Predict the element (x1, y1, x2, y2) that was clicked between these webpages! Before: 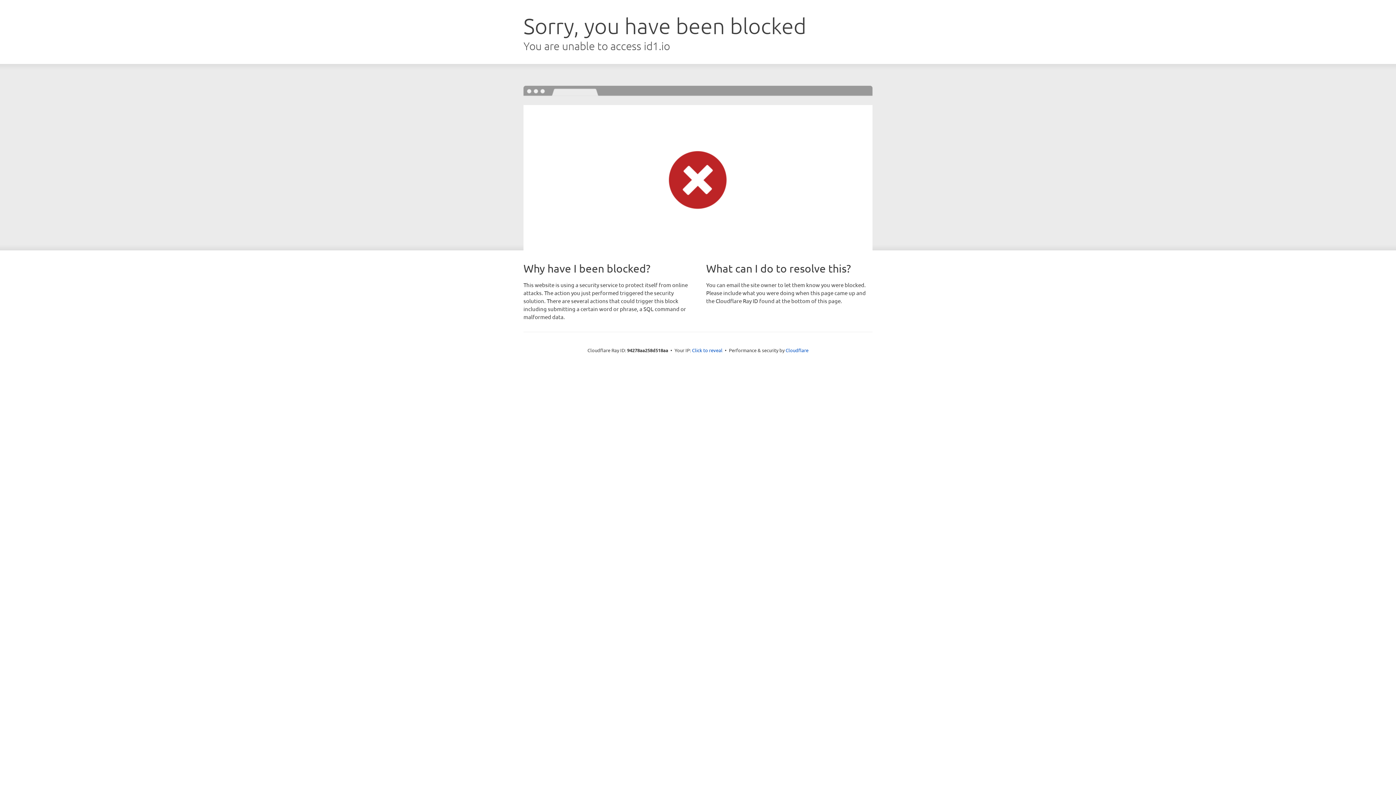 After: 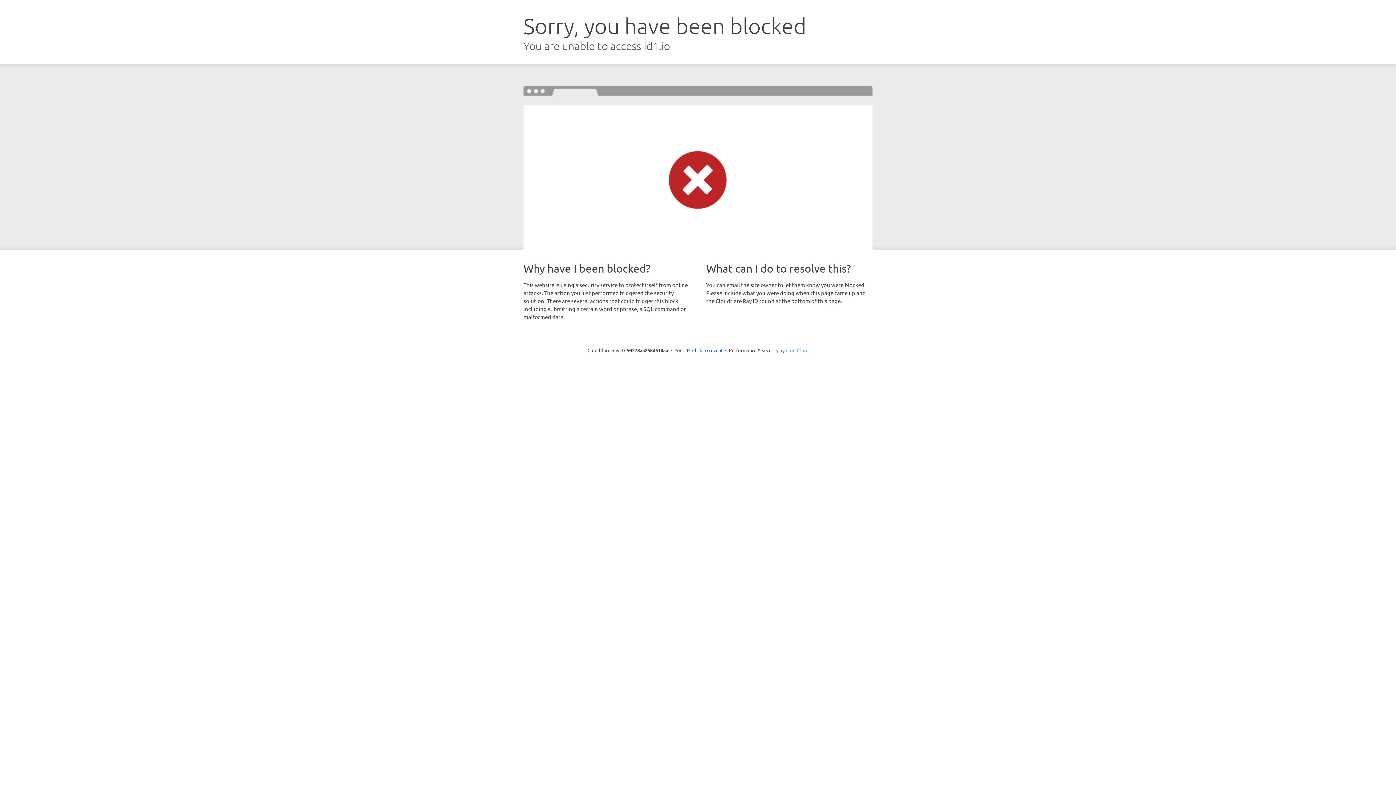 Action: bbox: (785, 347, 808, 353) label: Cloudflare